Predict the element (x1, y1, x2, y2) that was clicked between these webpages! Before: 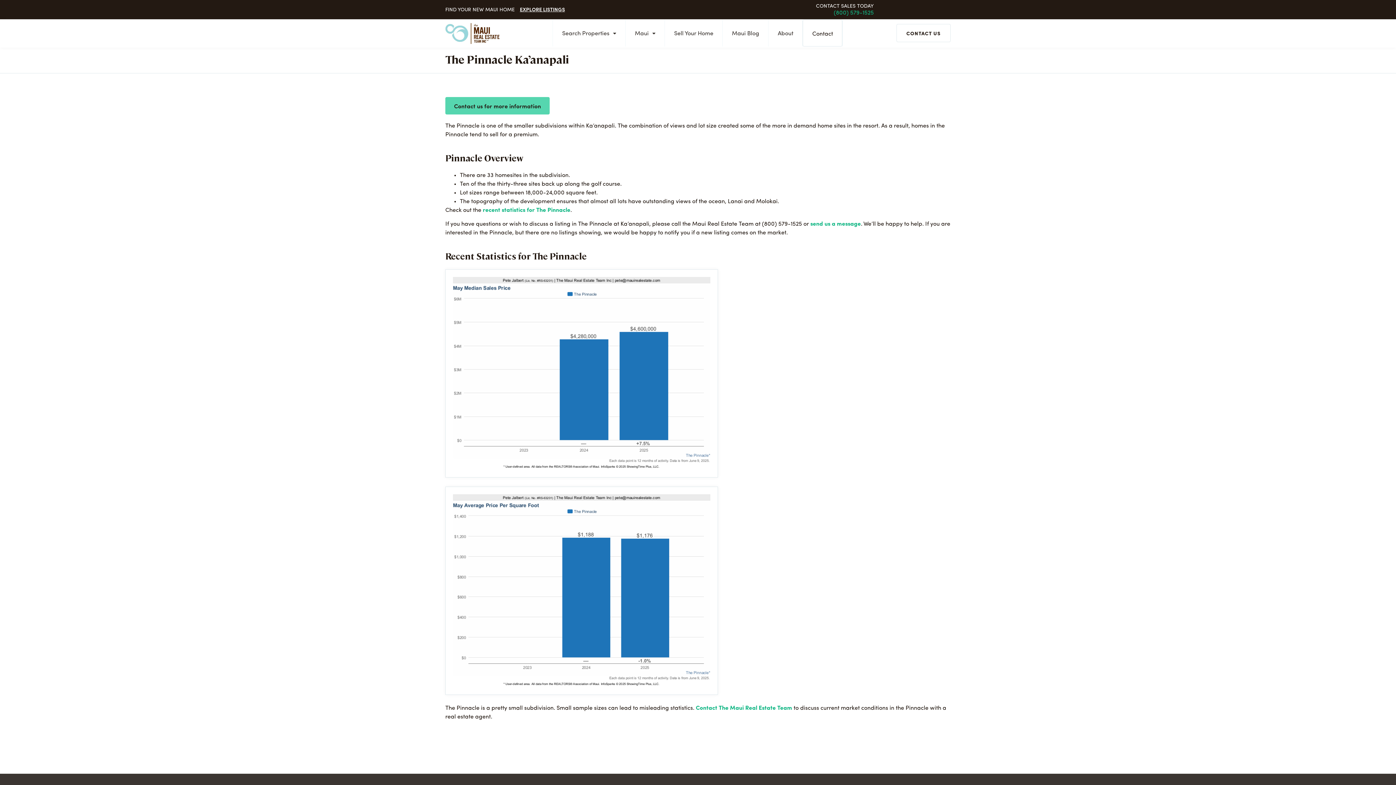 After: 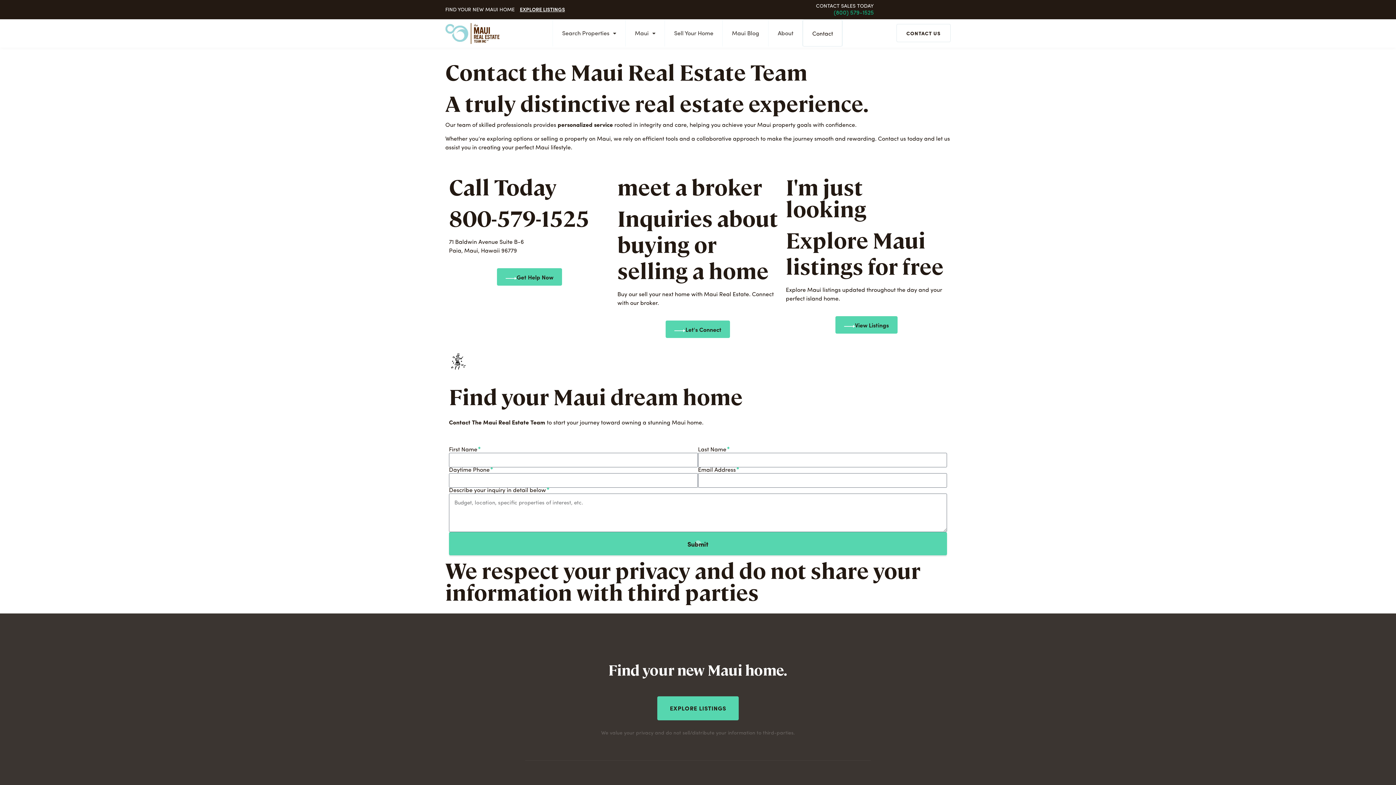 Action: bbox: (803, 19, 842, 46) label: Contact